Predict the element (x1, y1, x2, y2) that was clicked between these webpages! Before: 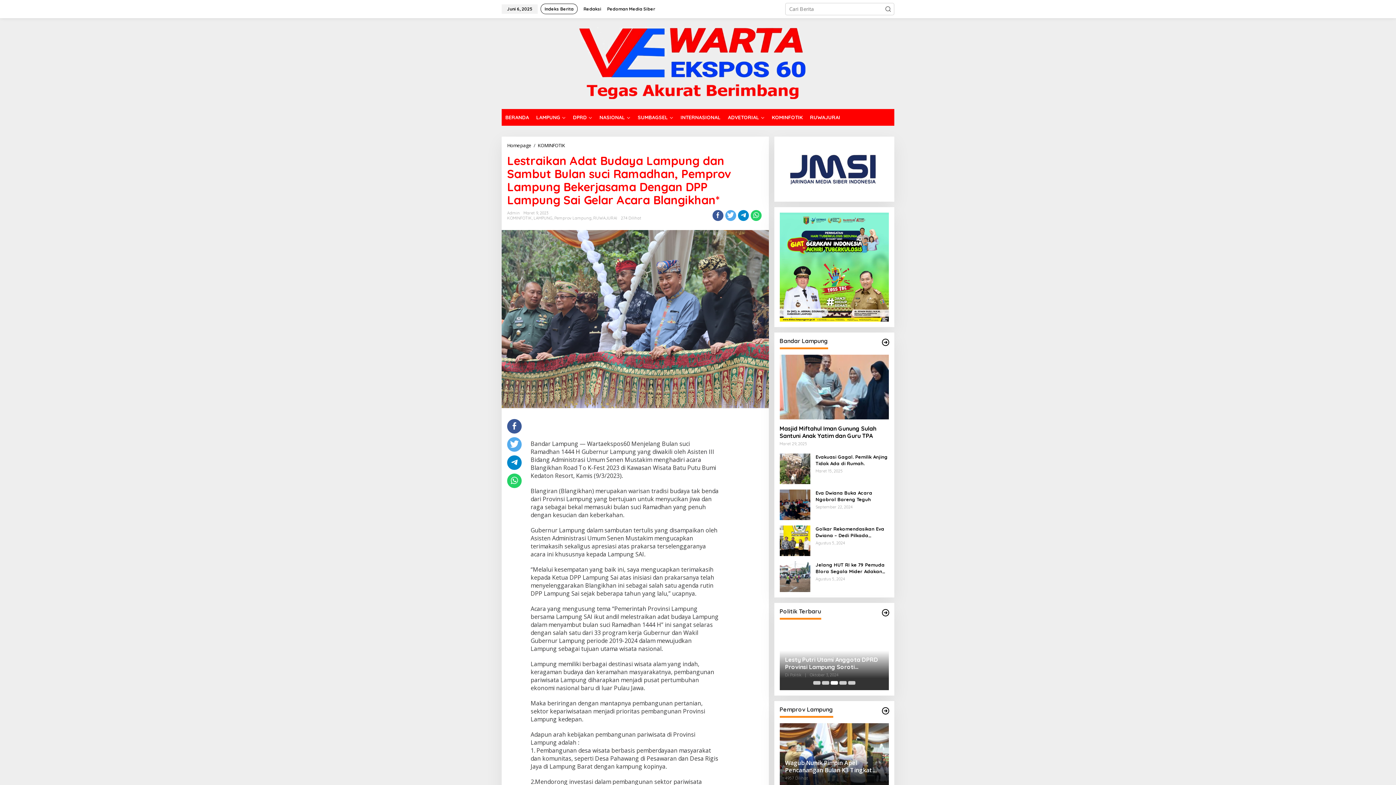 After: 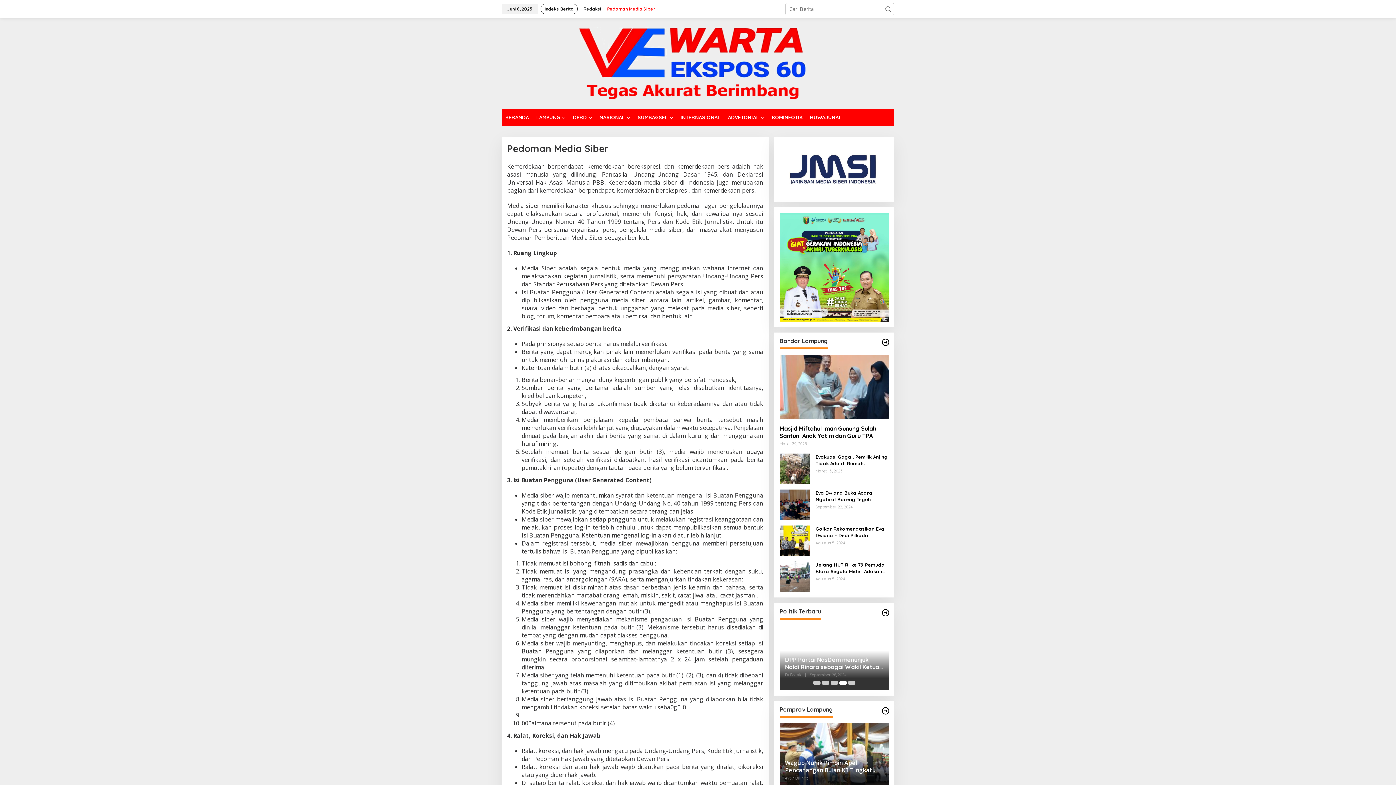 Action: bbox: (604, 0, 658, 18) label: Pedoman Media Siber